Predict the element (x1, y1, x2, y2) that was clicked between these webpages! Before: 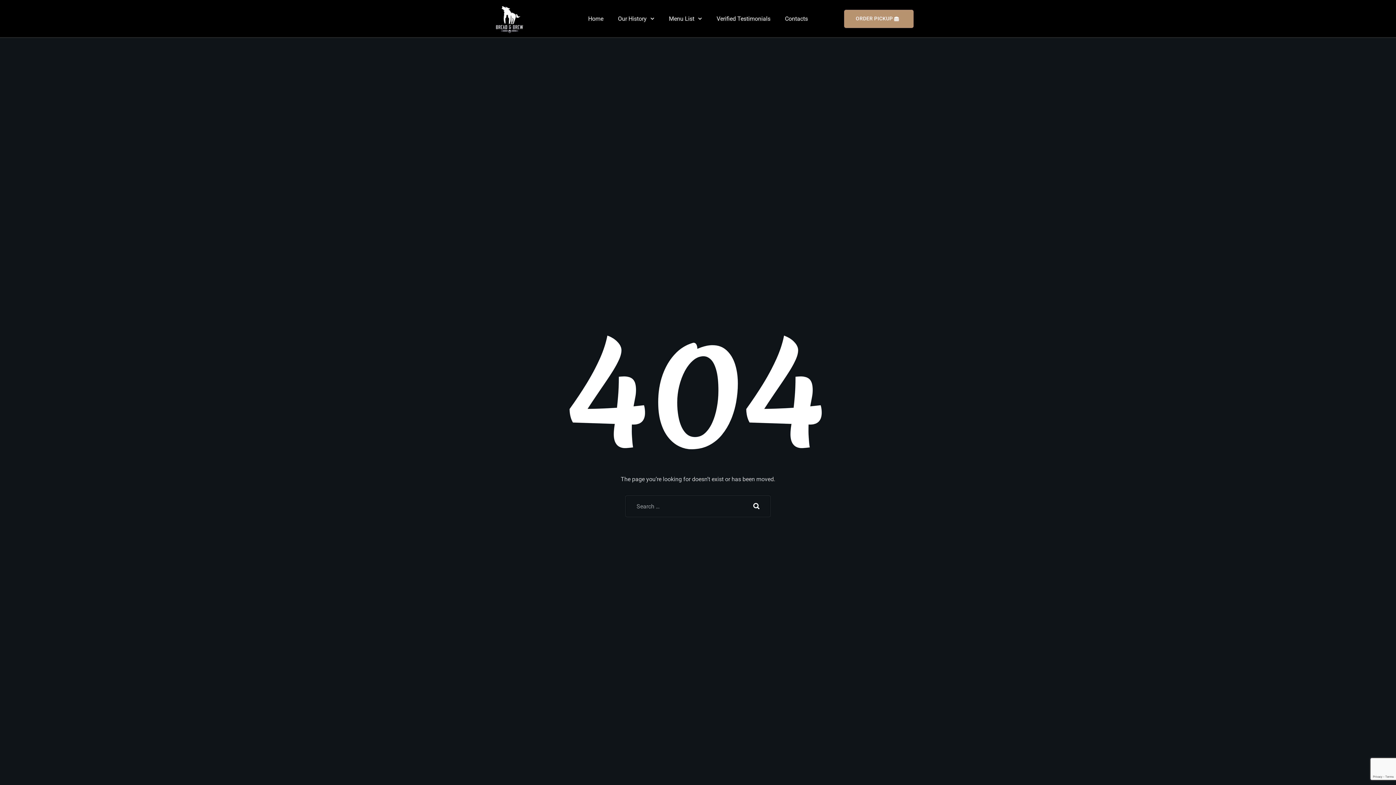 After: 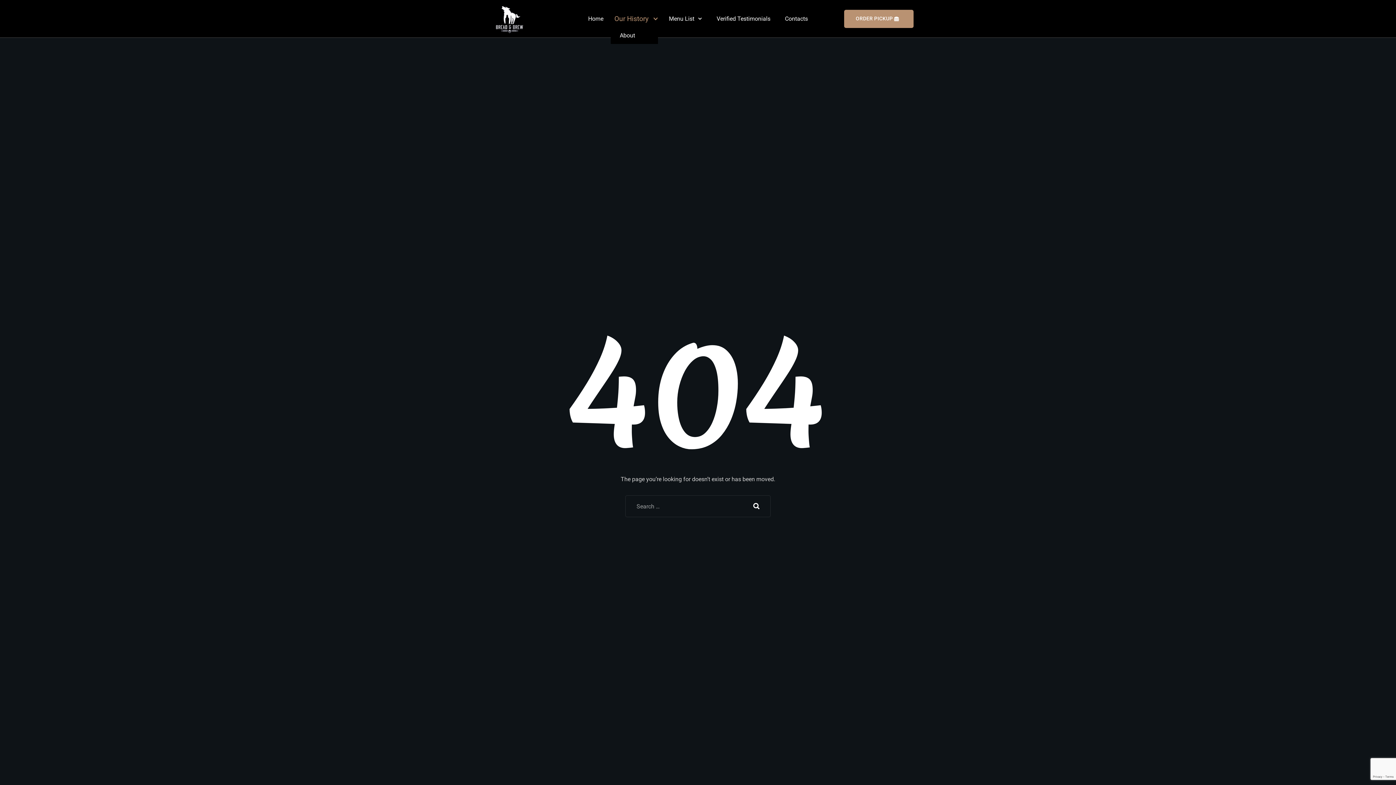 Action: bbox: (610, 10, 661, 27) label: Our History